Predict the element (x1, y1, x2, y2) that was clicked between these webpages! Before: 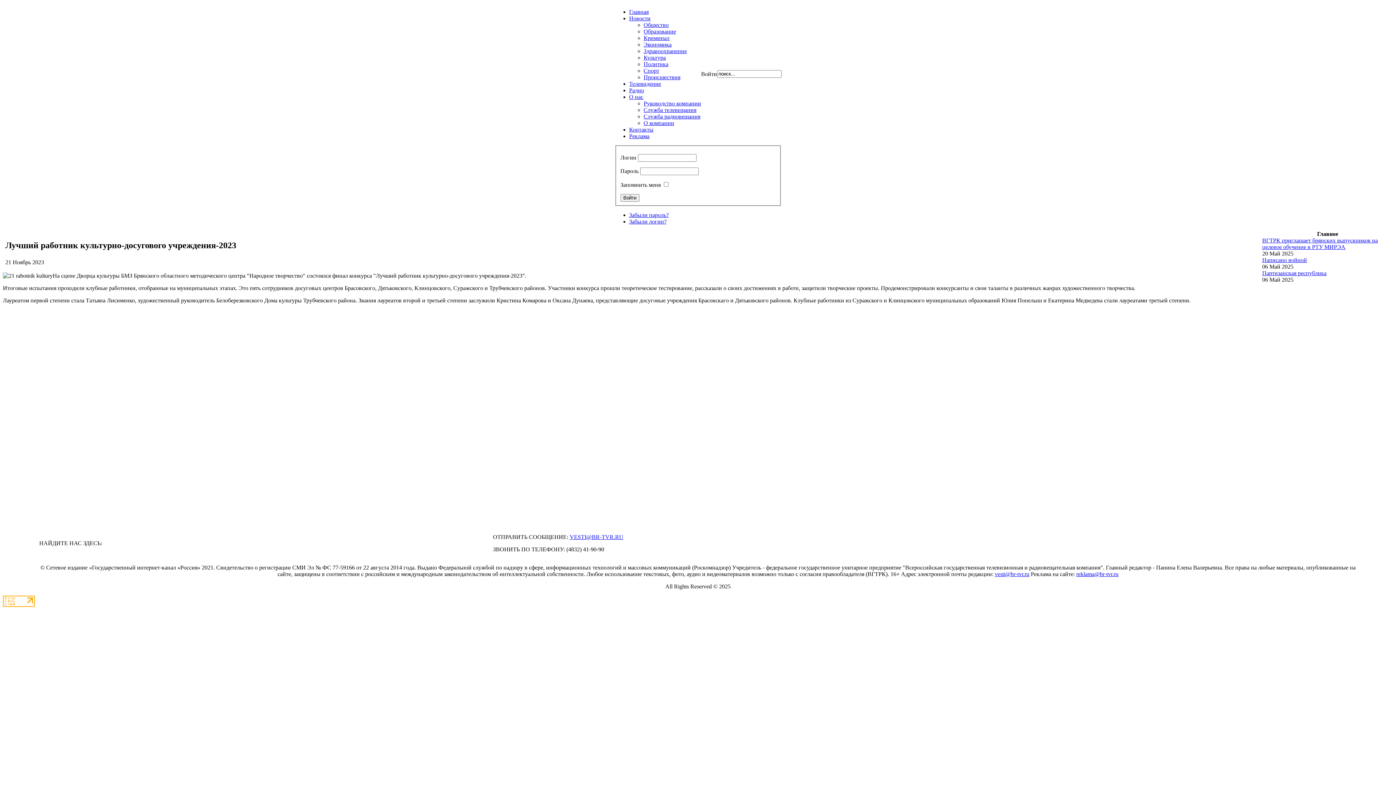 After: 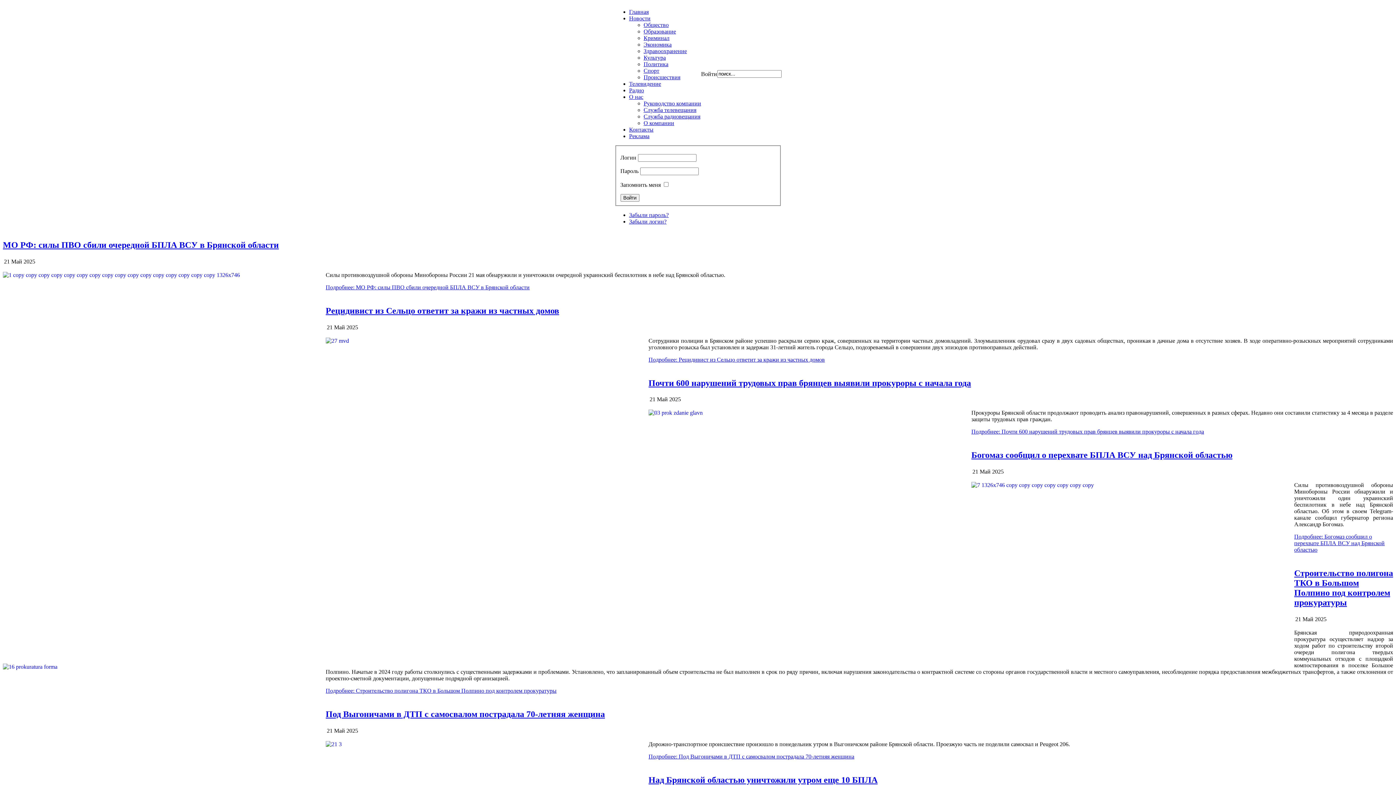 Action: label: Происшествия bbox: (643, 74, 680, 80)